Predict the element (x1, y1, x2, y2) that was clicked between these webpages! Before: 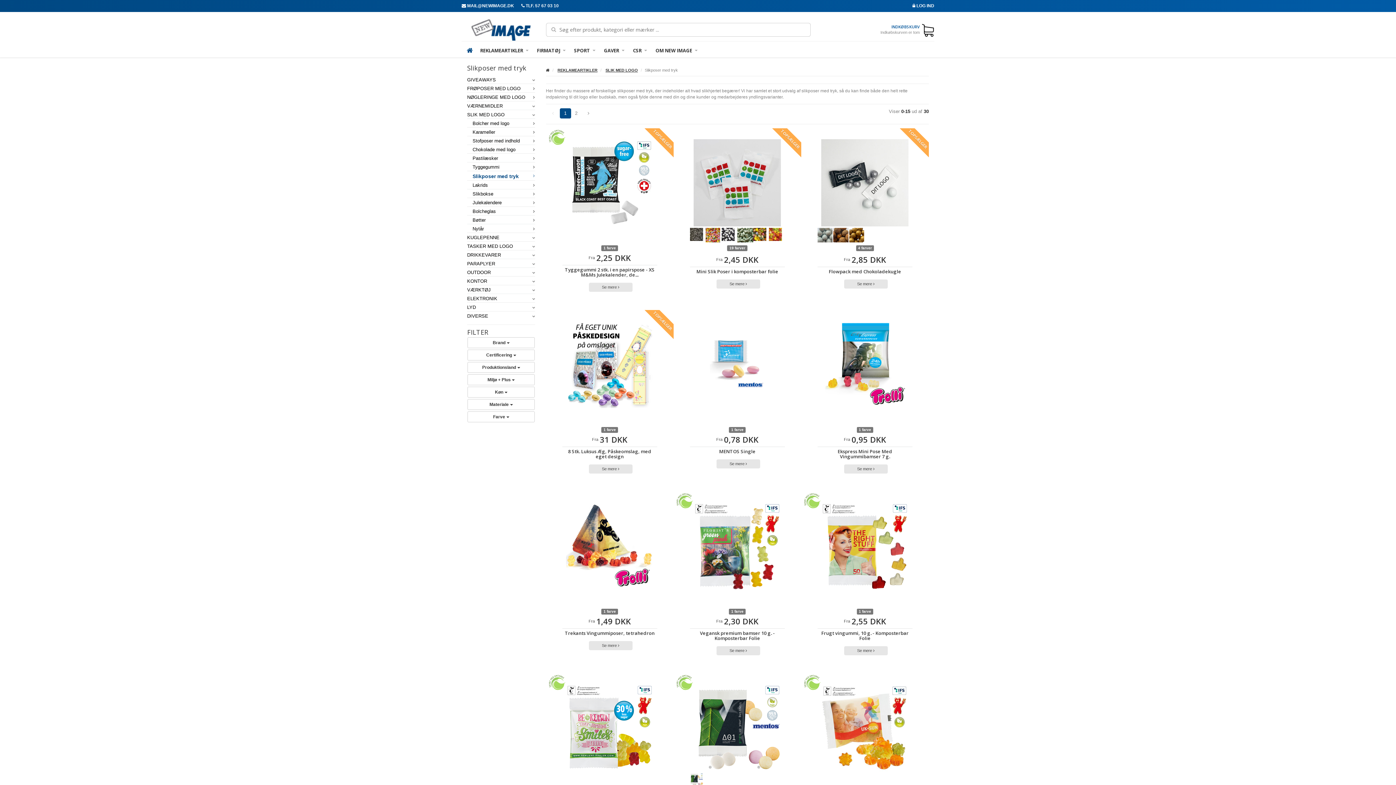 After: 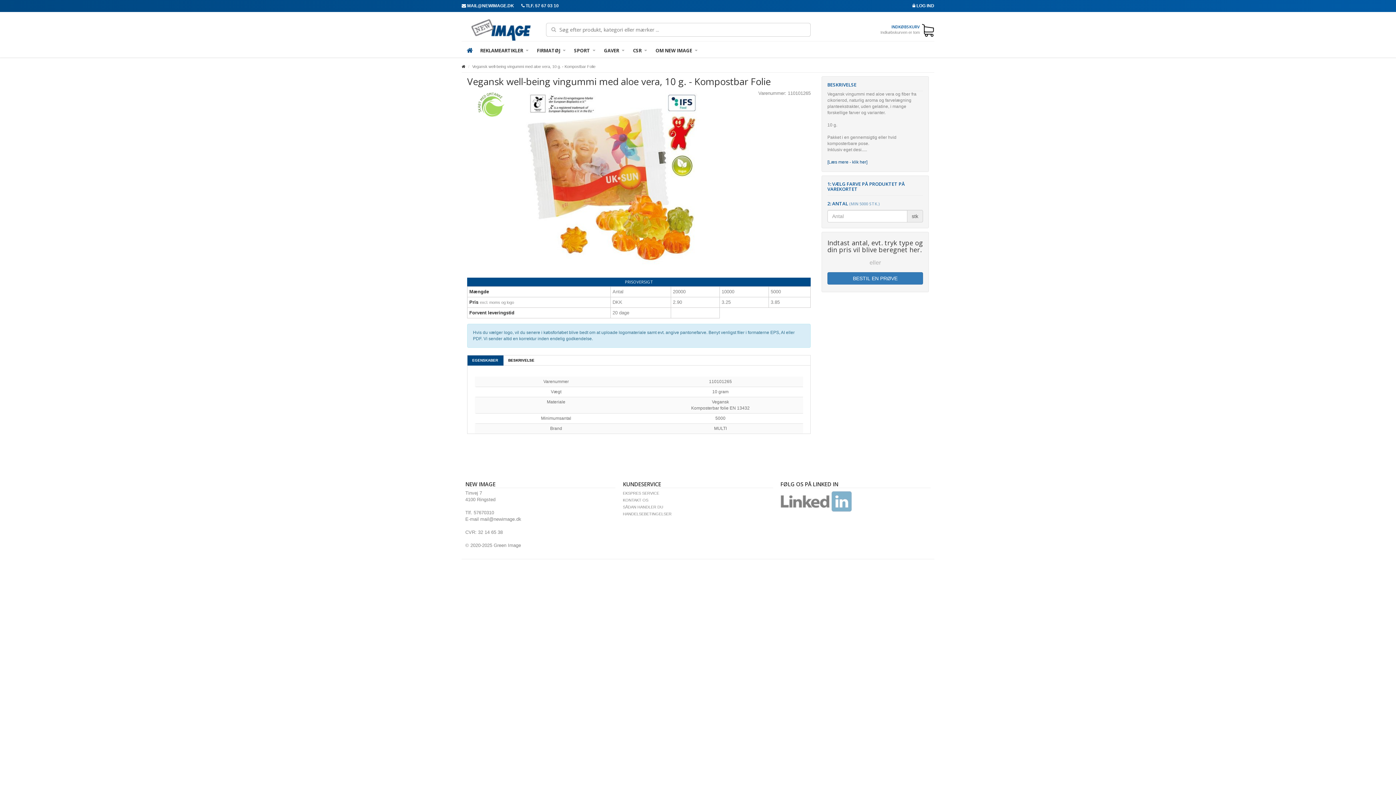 Action: bbox: (817, 684, 912, 772)